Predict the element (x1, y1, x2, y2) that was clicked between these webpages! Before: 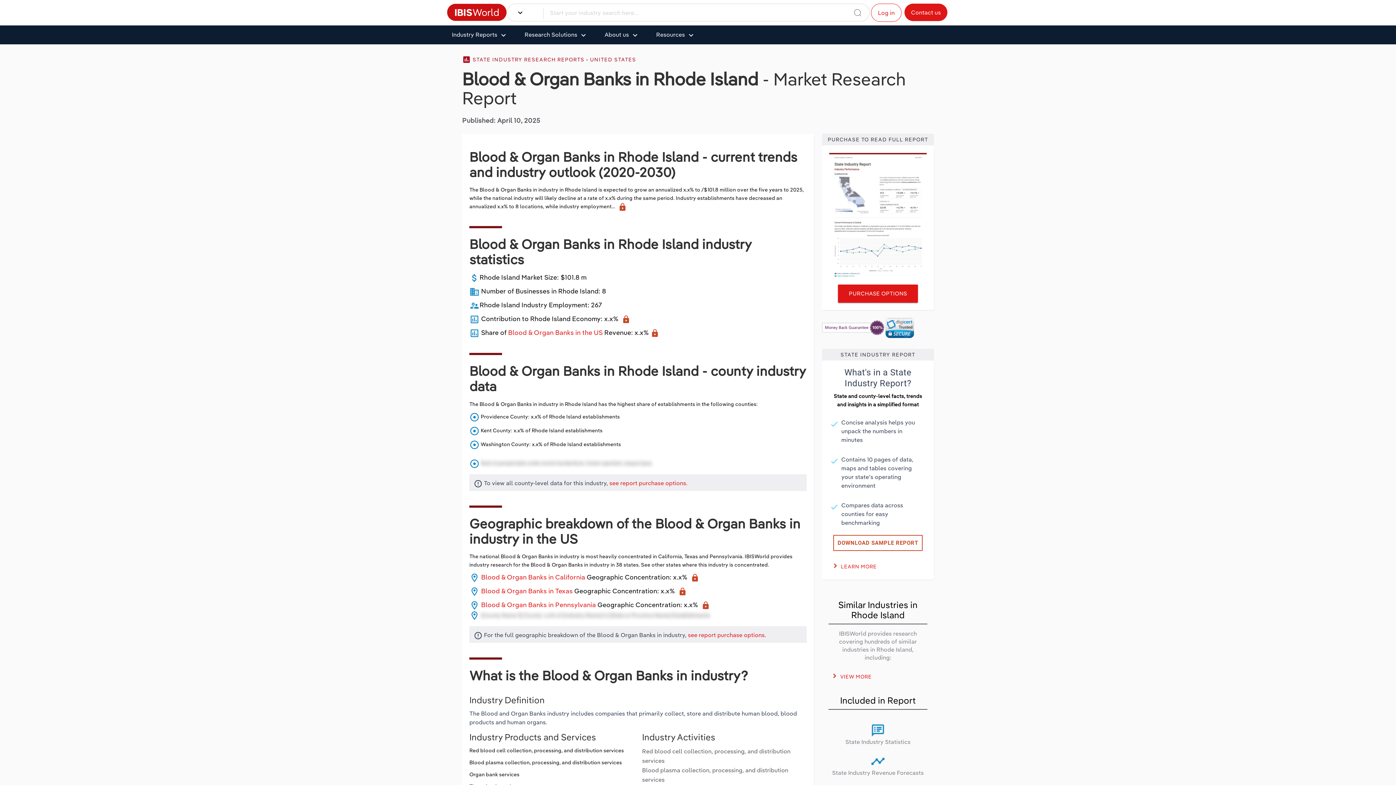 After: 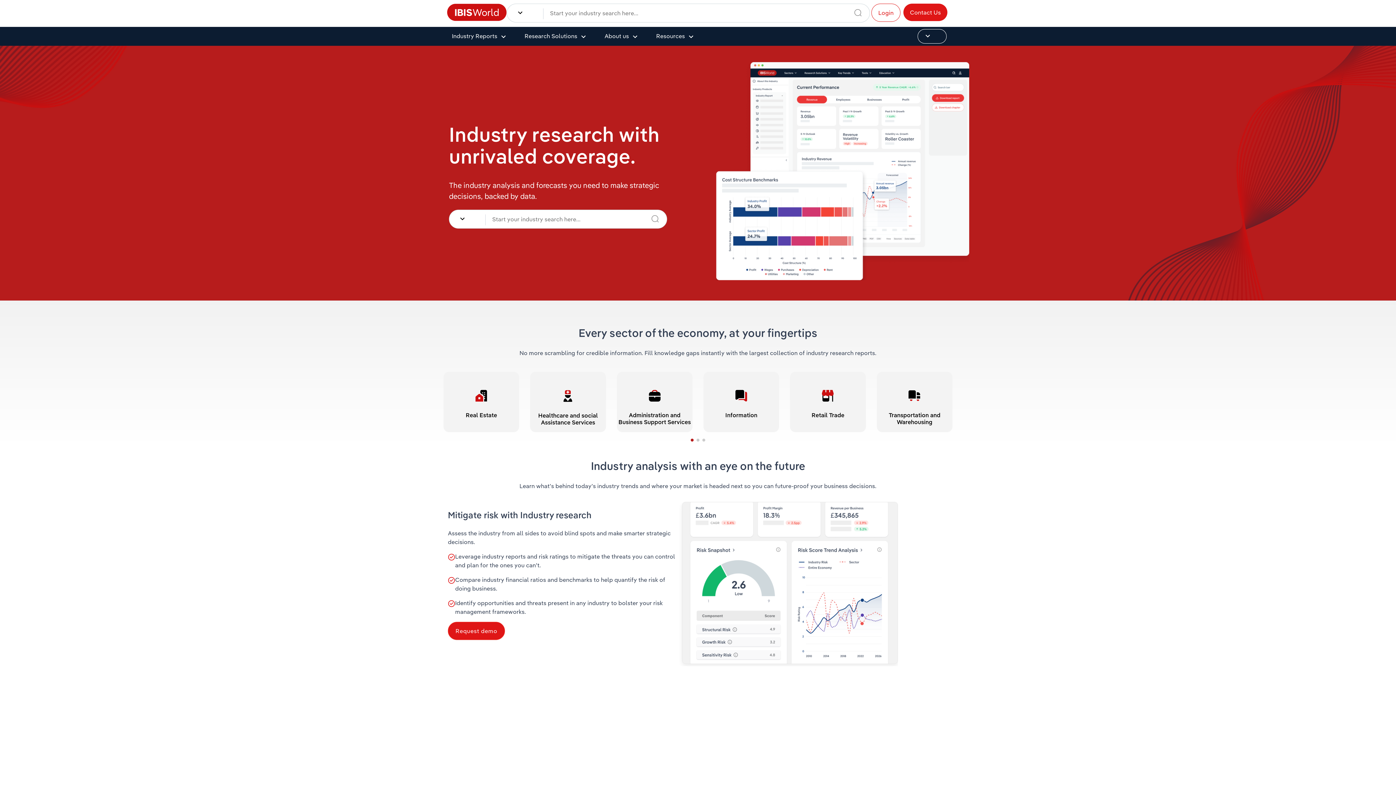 Action: bbox: (447, 8, 506, 15)